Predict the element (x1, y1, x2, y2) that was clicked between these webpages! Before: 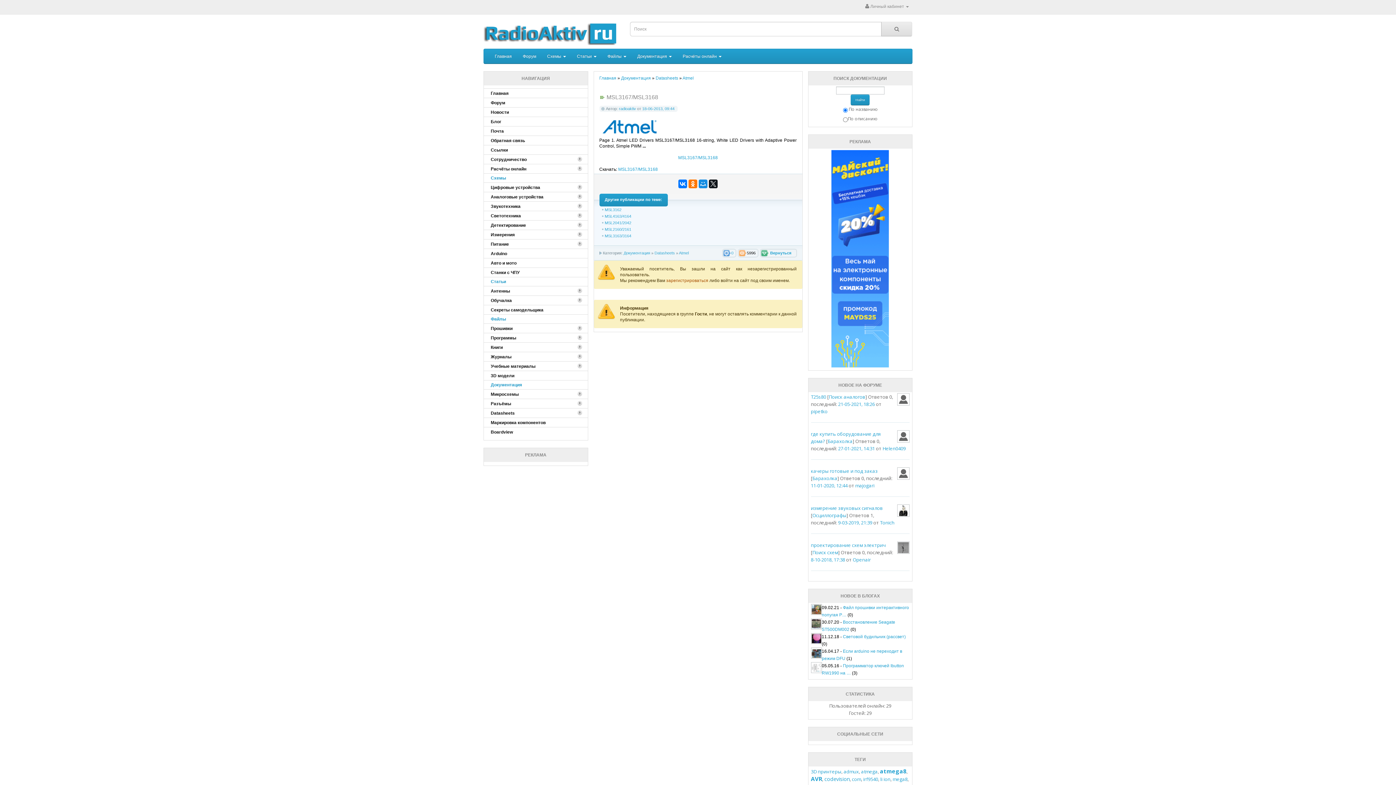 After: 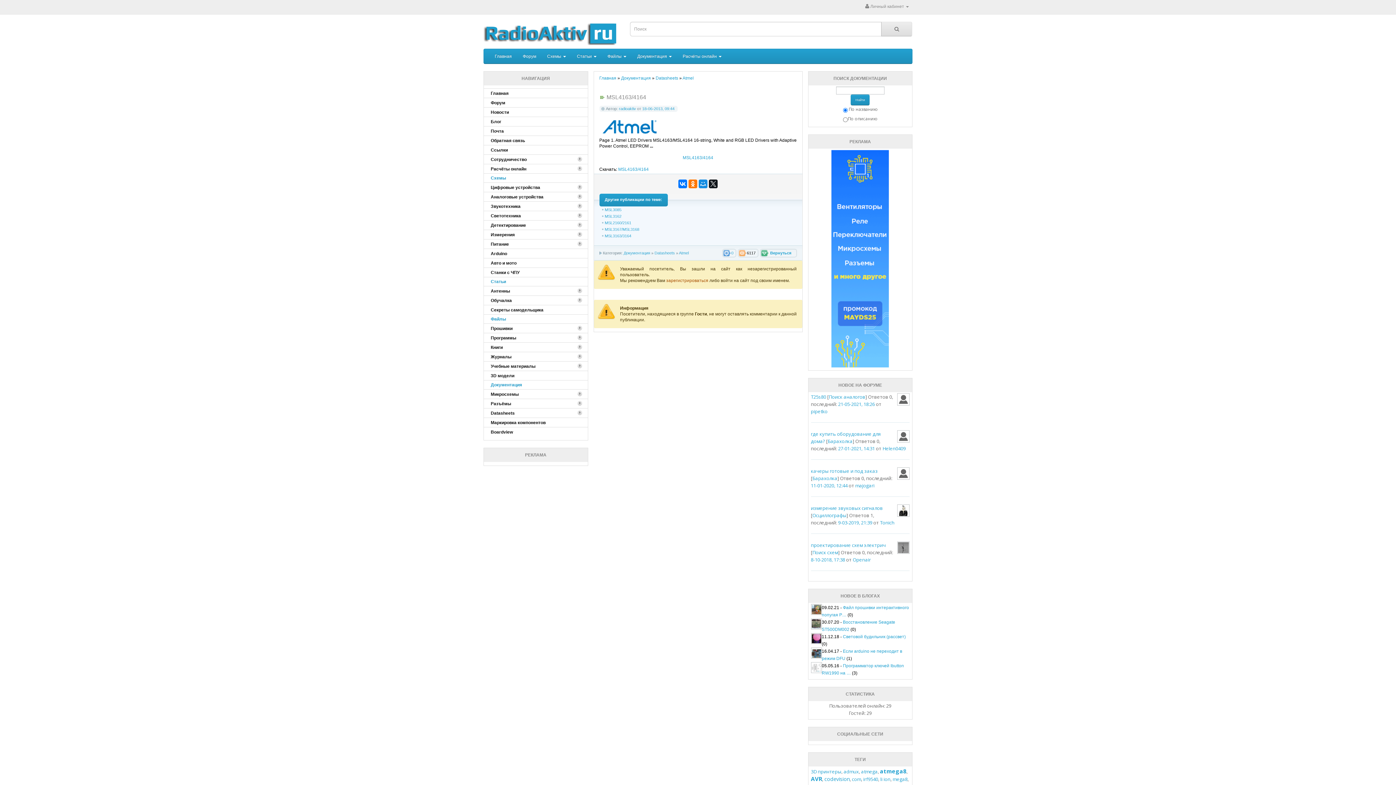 Action: label: MSL4163/4164 bbox: (604, 214, 631, 218)